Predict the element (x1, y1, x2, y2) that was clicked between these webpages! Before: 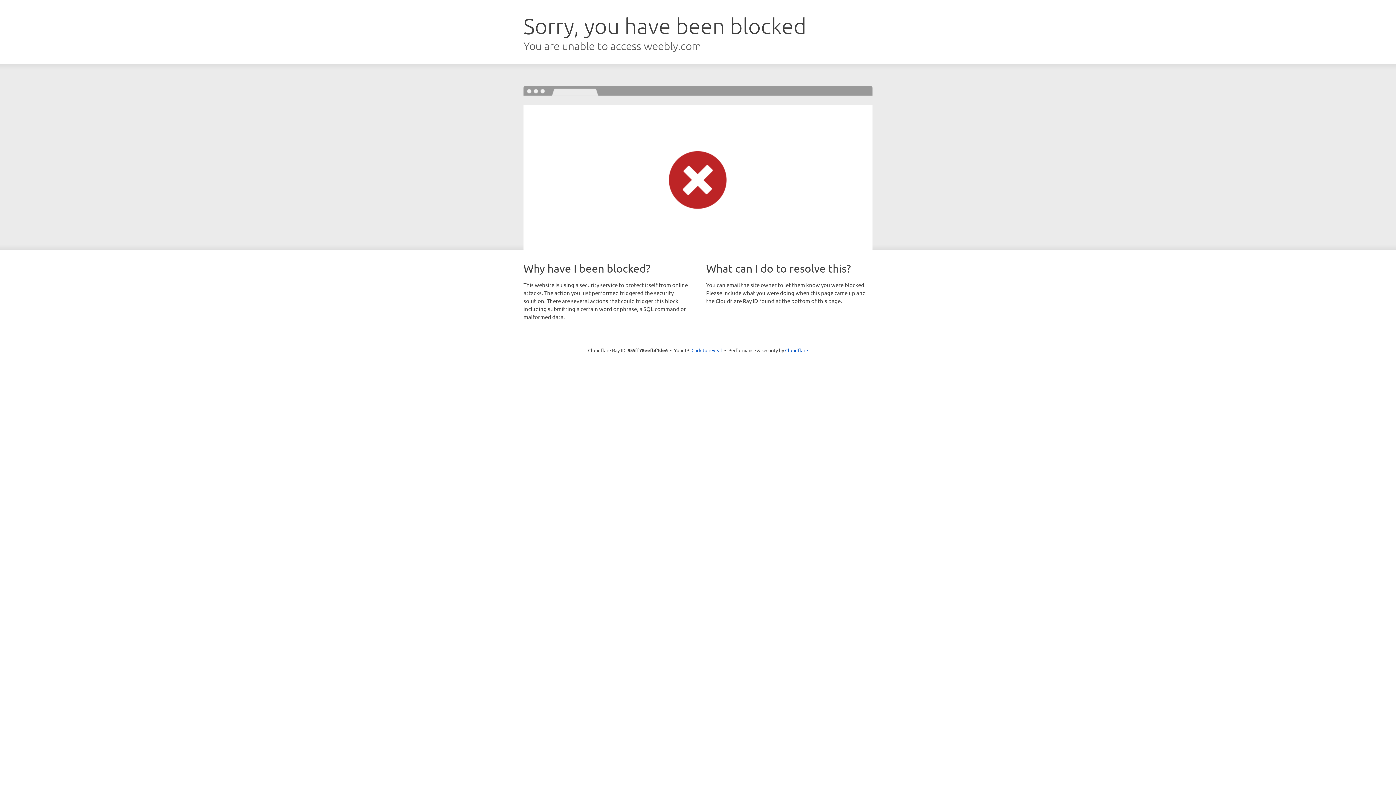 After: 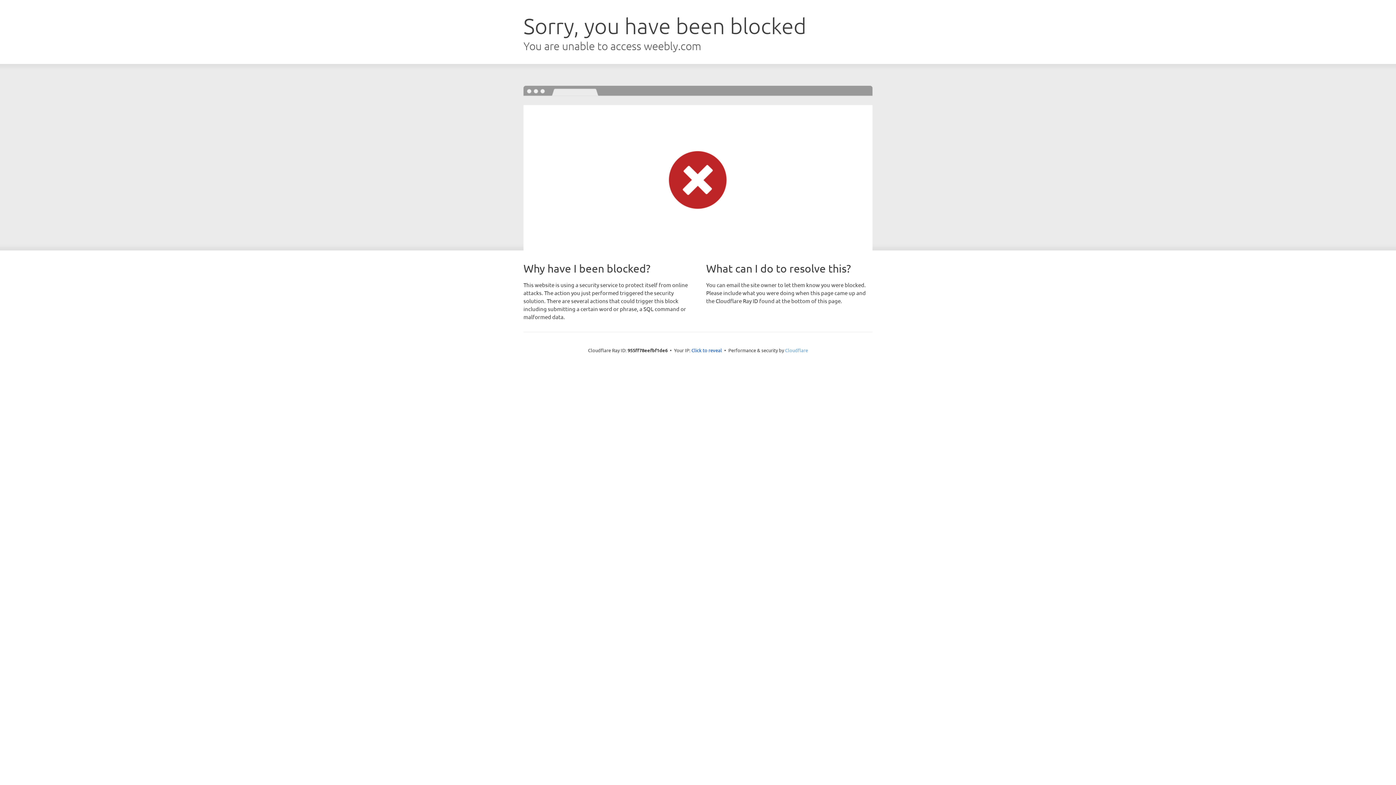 Action: label: Cloudflare bbox: (785, 347, 808, 353)